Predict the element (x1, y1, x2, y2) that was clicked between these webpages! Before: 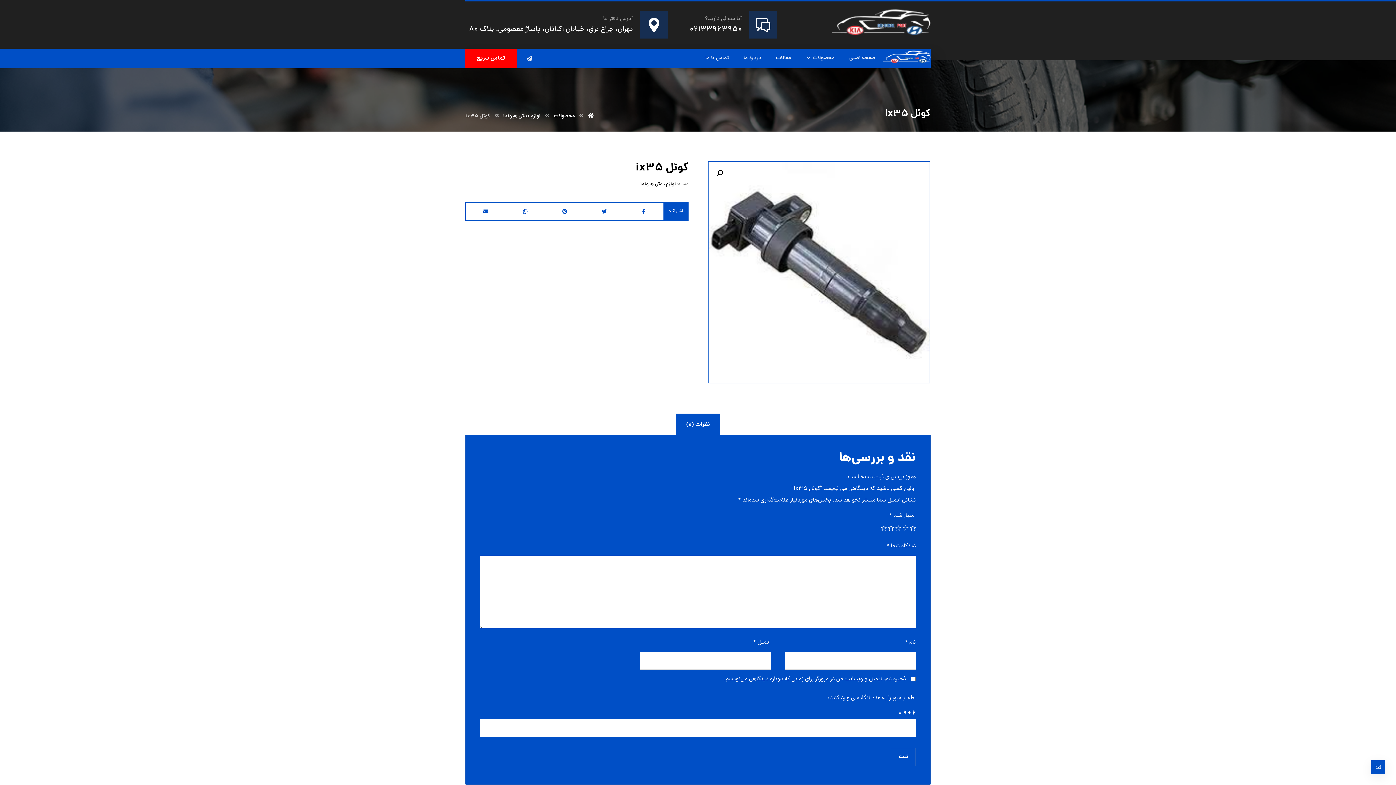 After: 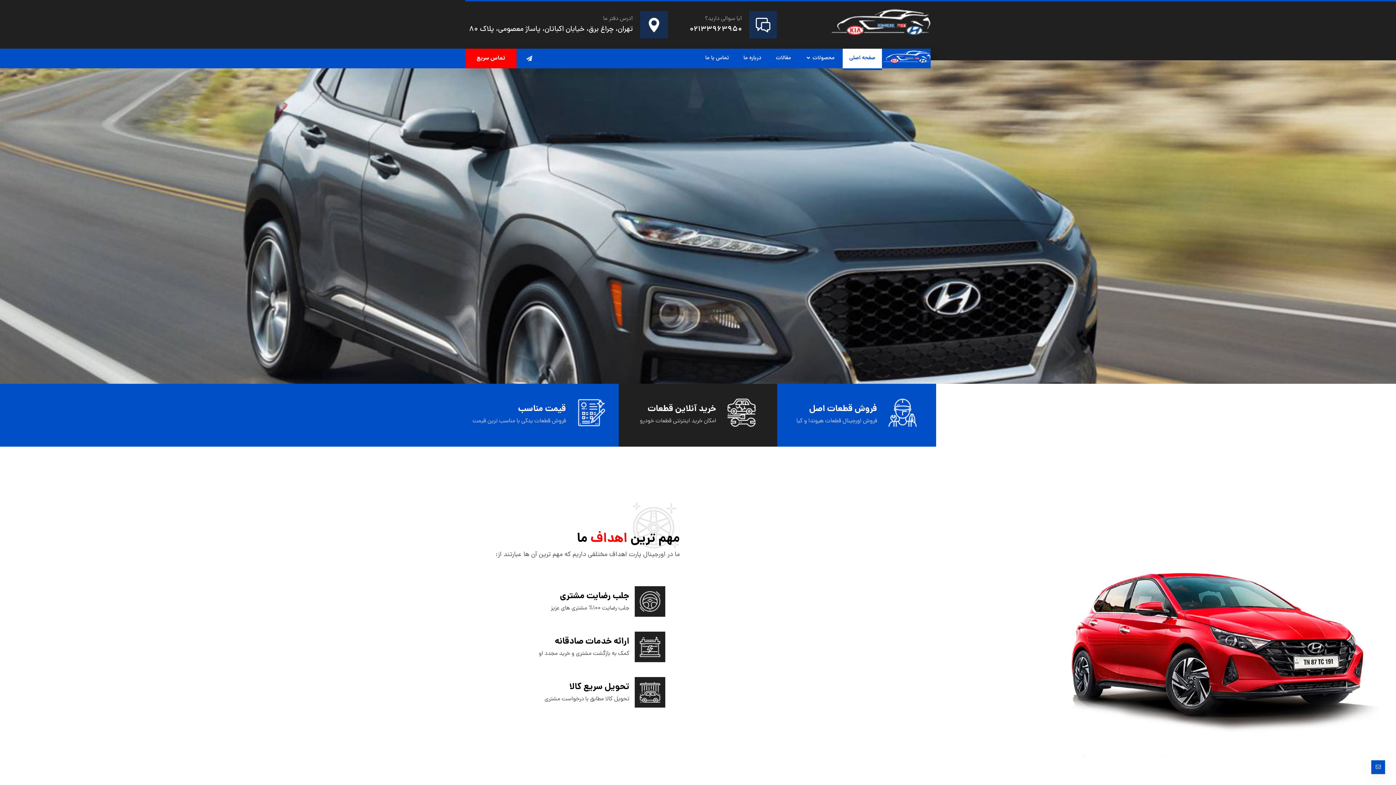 Action: bbox: (883, 50, 930, 62)